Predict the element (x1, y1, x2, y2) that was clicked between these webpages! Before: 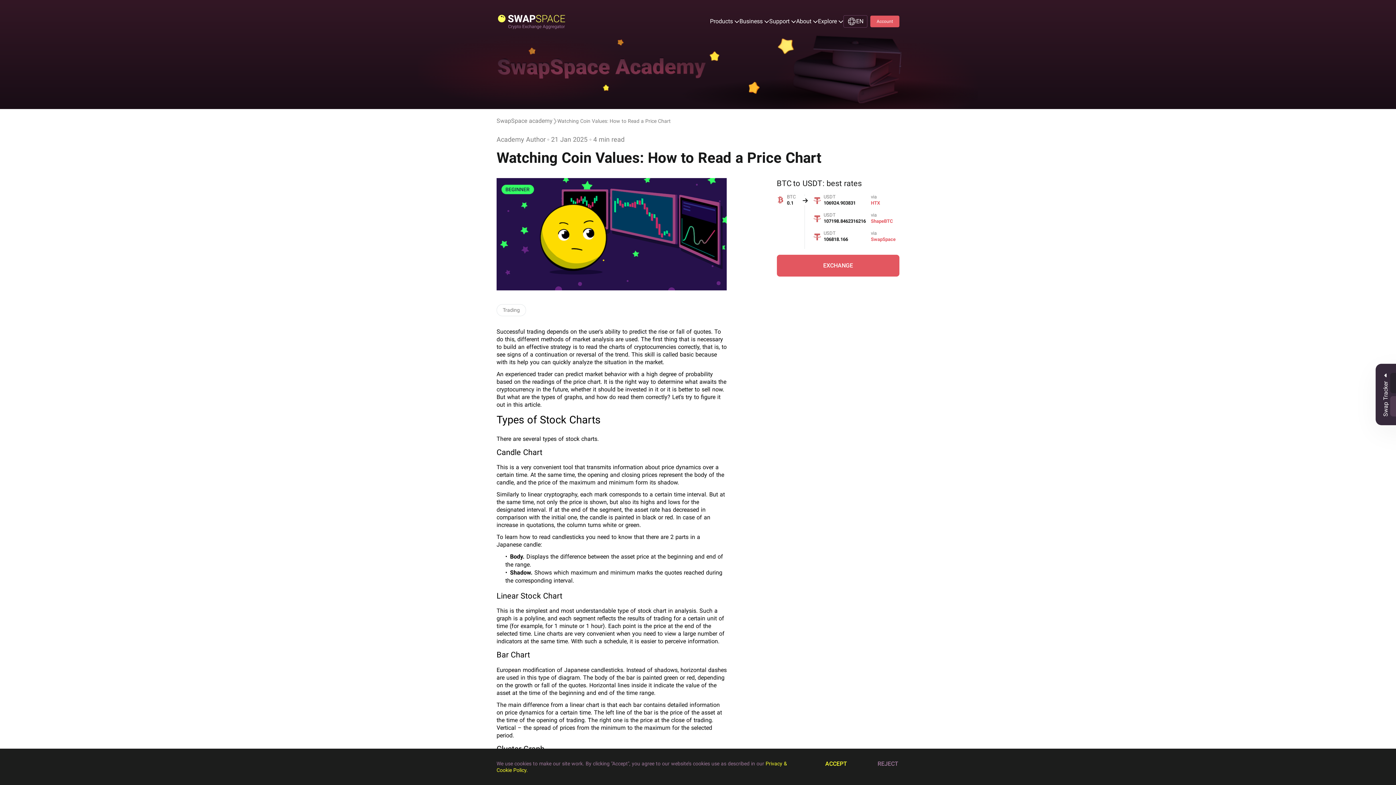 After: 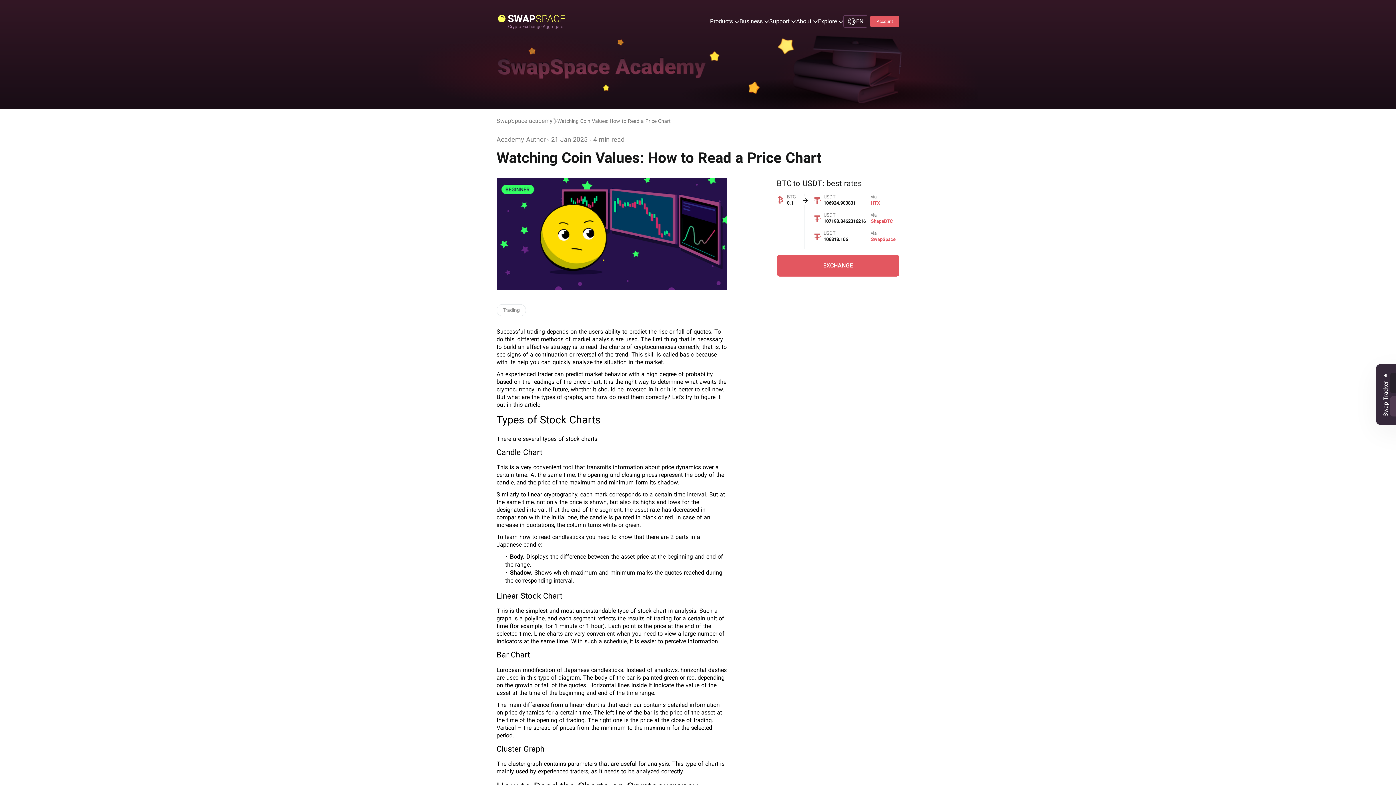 Action: label: ACCEPT bbox: (807, 760, 865, 768)